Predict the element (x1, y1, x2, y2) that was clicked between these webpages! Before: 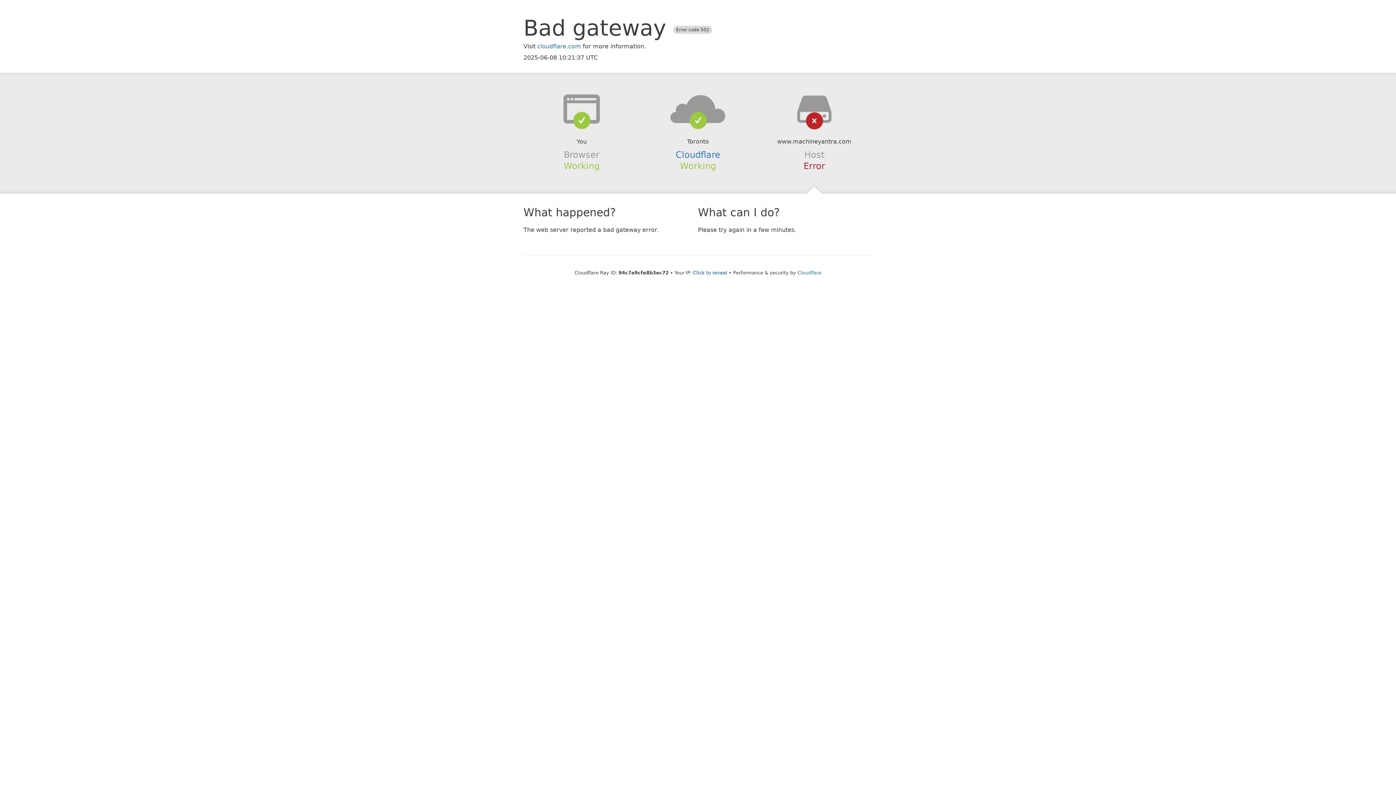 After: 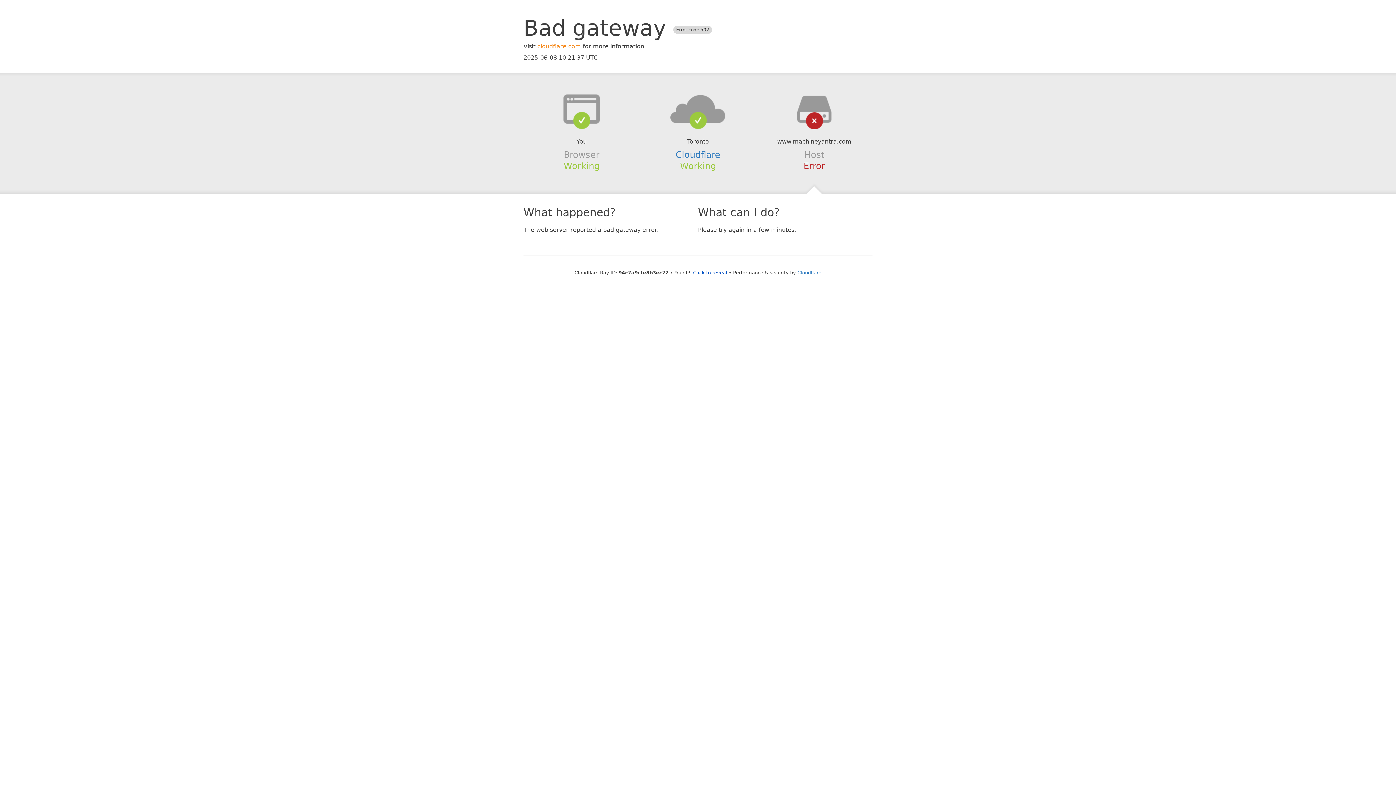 Action: bbox: (537, 42, 581, 49) label: cloudflare.com